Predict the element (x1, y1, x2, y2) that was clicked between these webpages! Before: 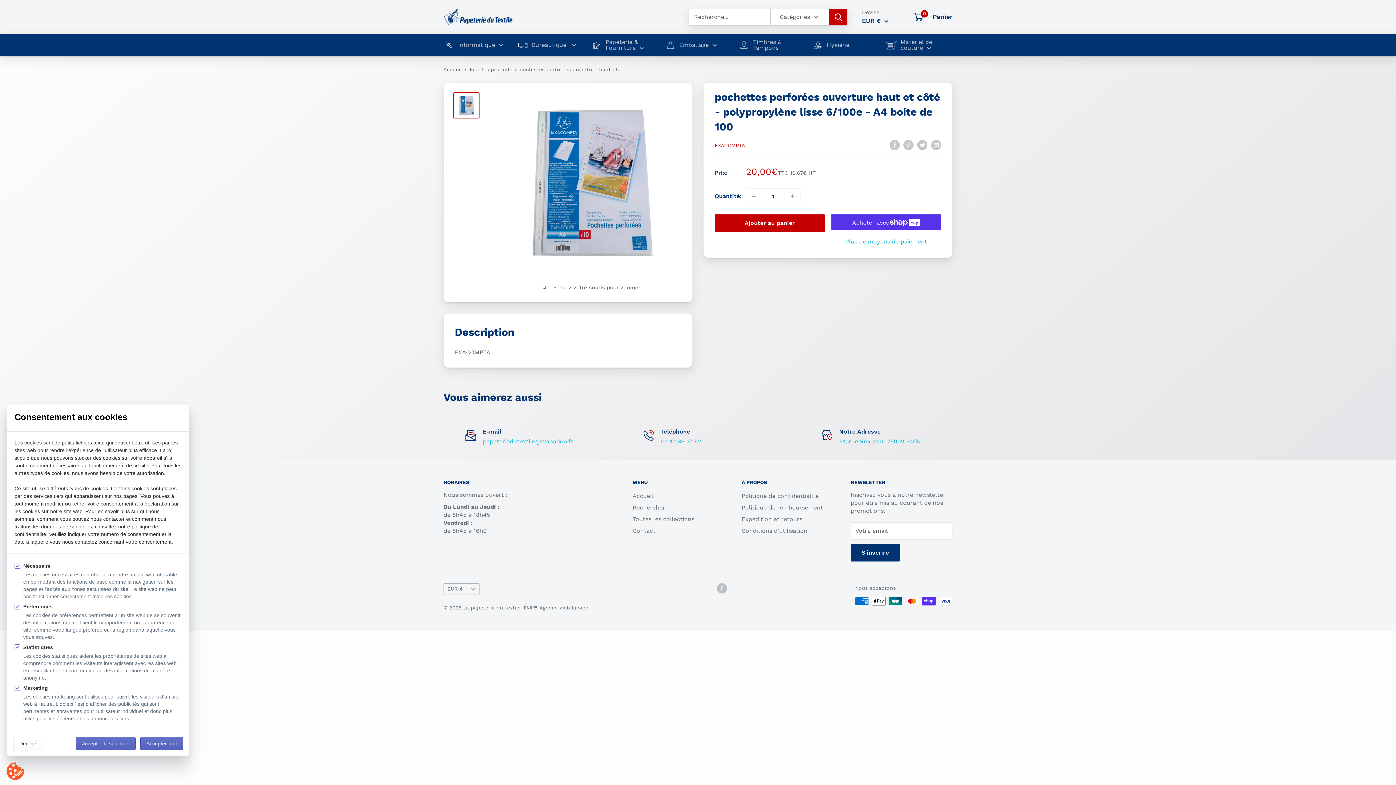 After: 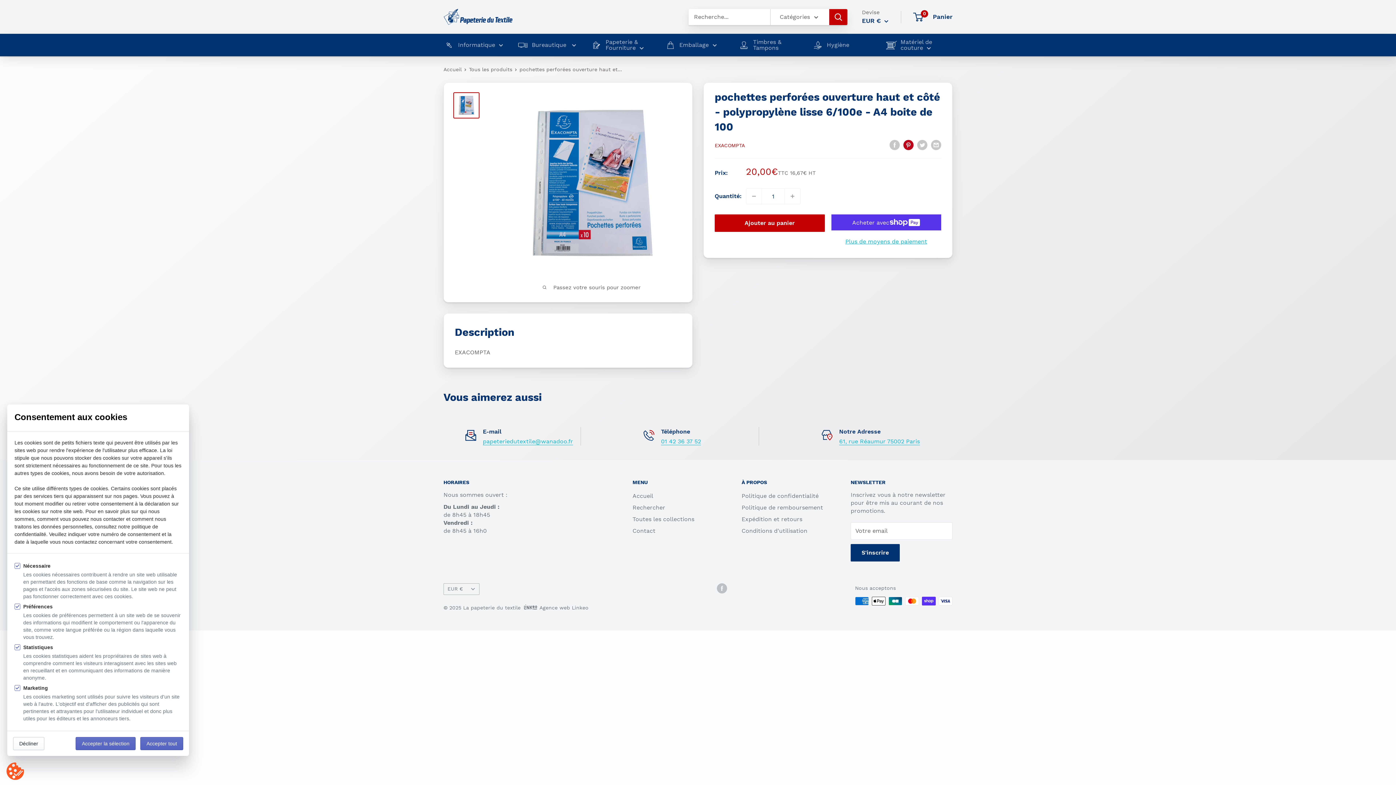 Action: label: Pin sur Pinterest bbox: (903, 139, 913, 150)